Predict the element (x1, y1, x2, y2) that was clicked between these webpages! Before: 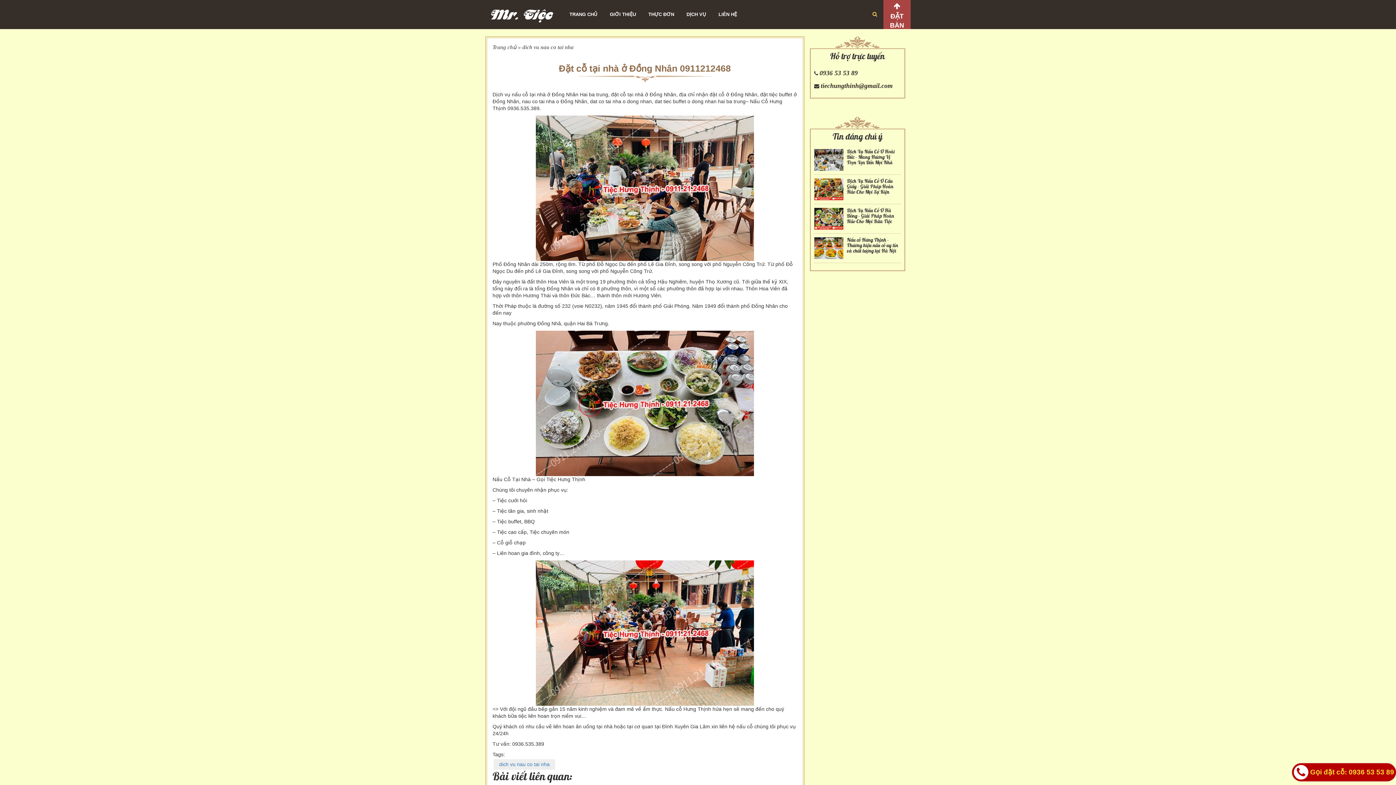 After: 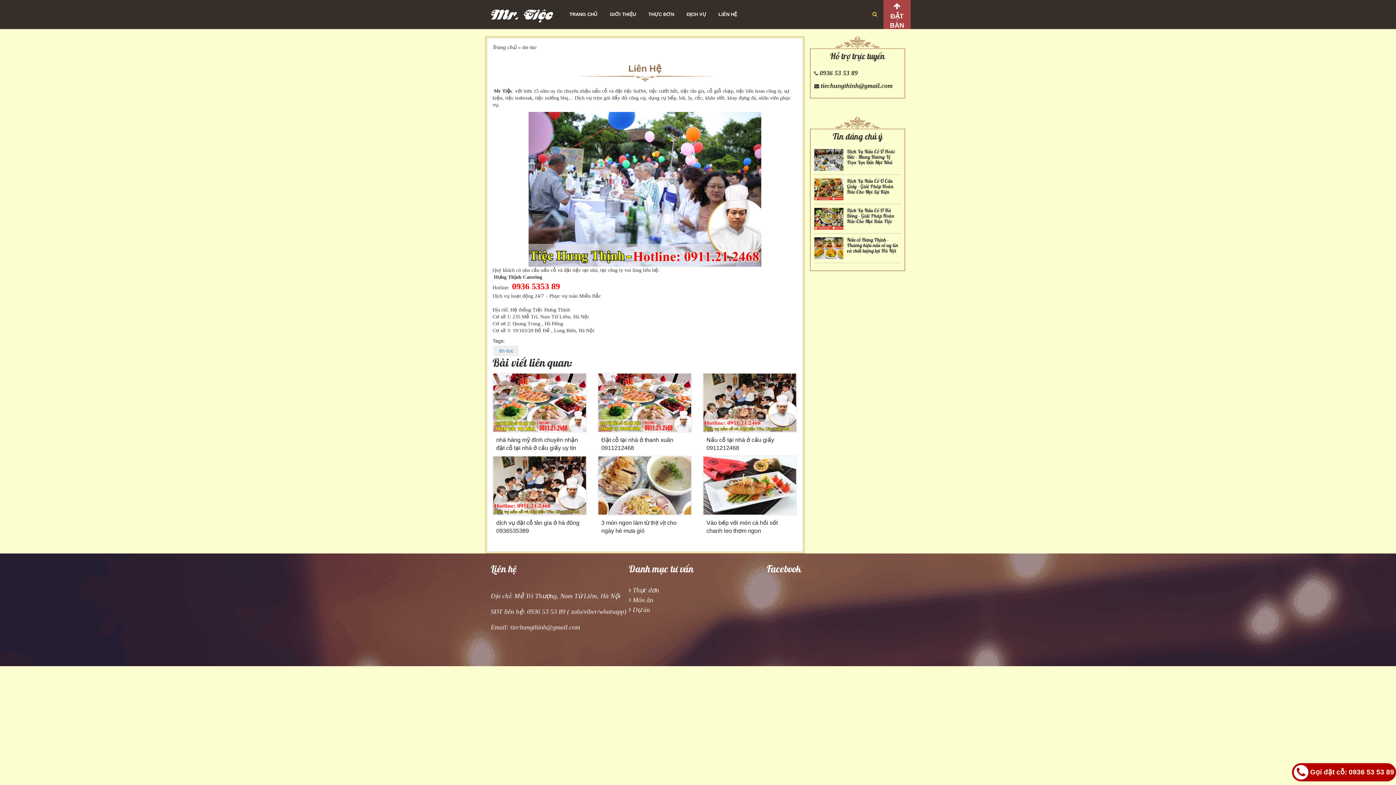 Action: bbox: (713, 0, 742, 28) label: LIÊN HỆ